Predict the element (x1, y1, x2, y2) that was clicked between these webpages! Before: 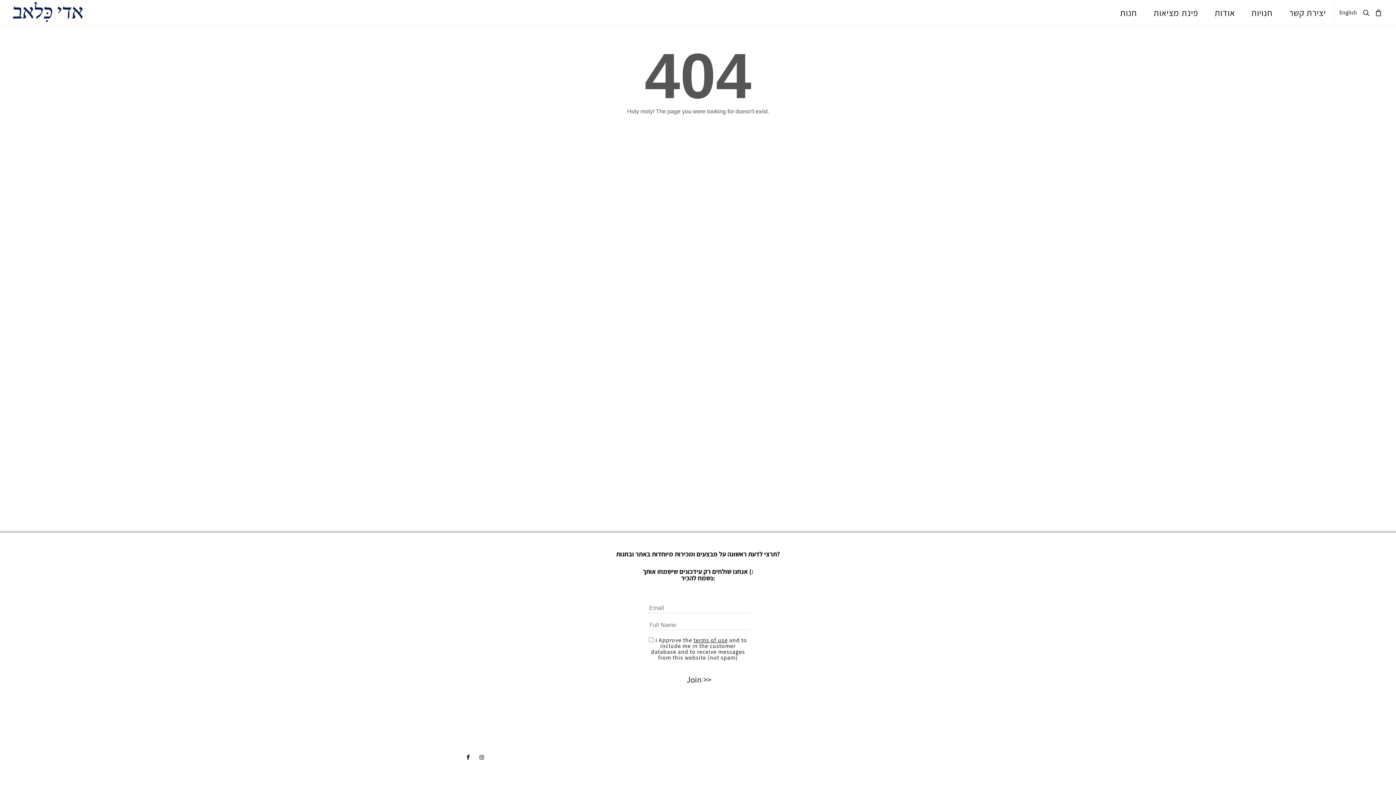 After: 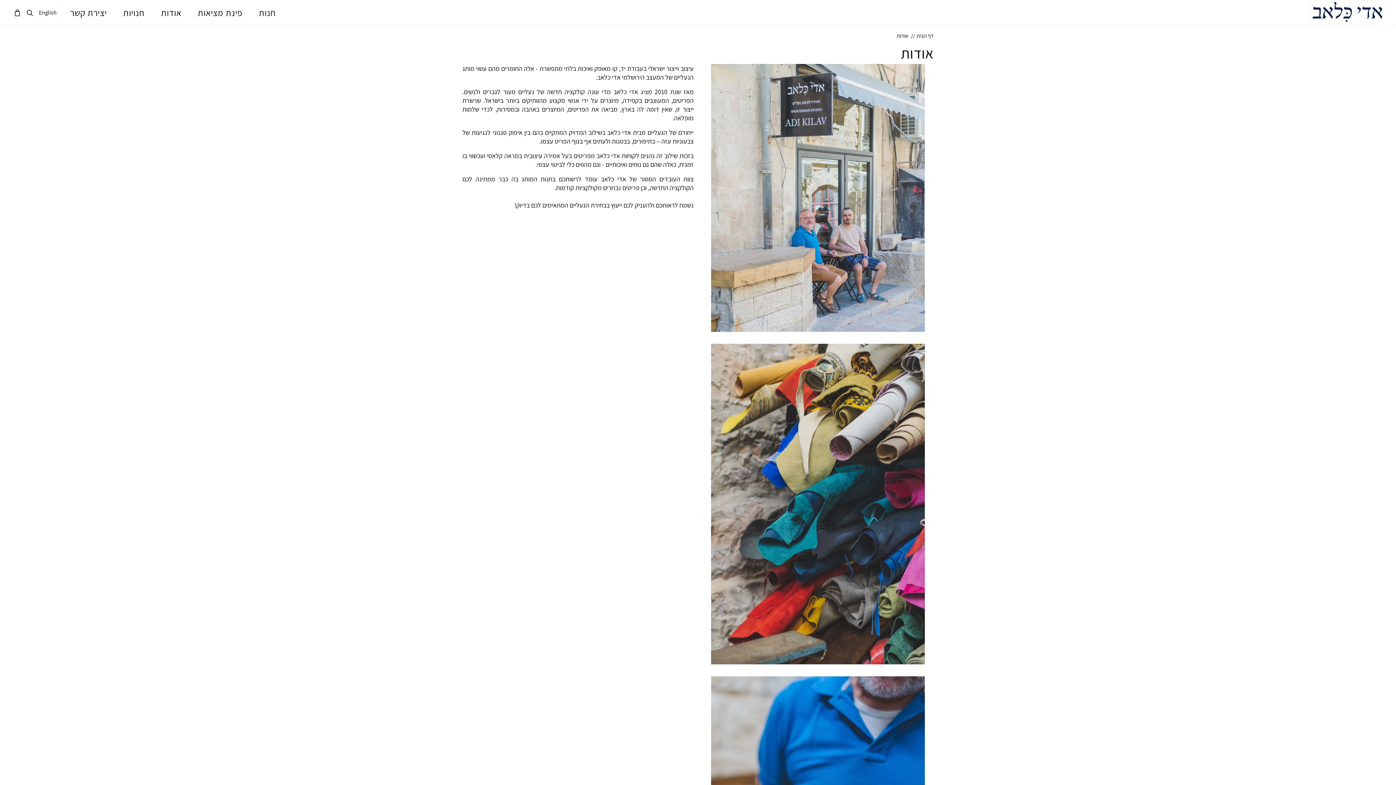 Action: bbox: (1209, 1, 1240, 24) label: אודות